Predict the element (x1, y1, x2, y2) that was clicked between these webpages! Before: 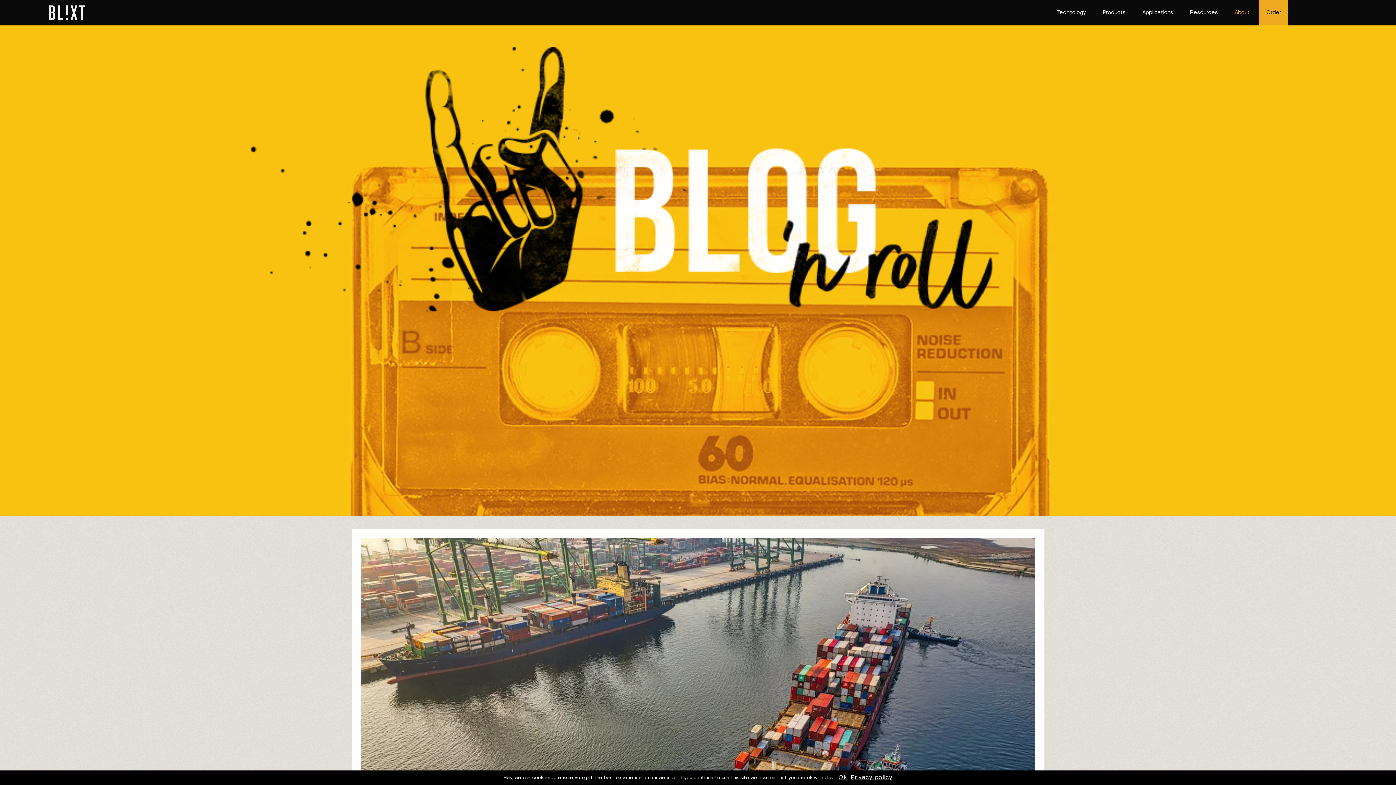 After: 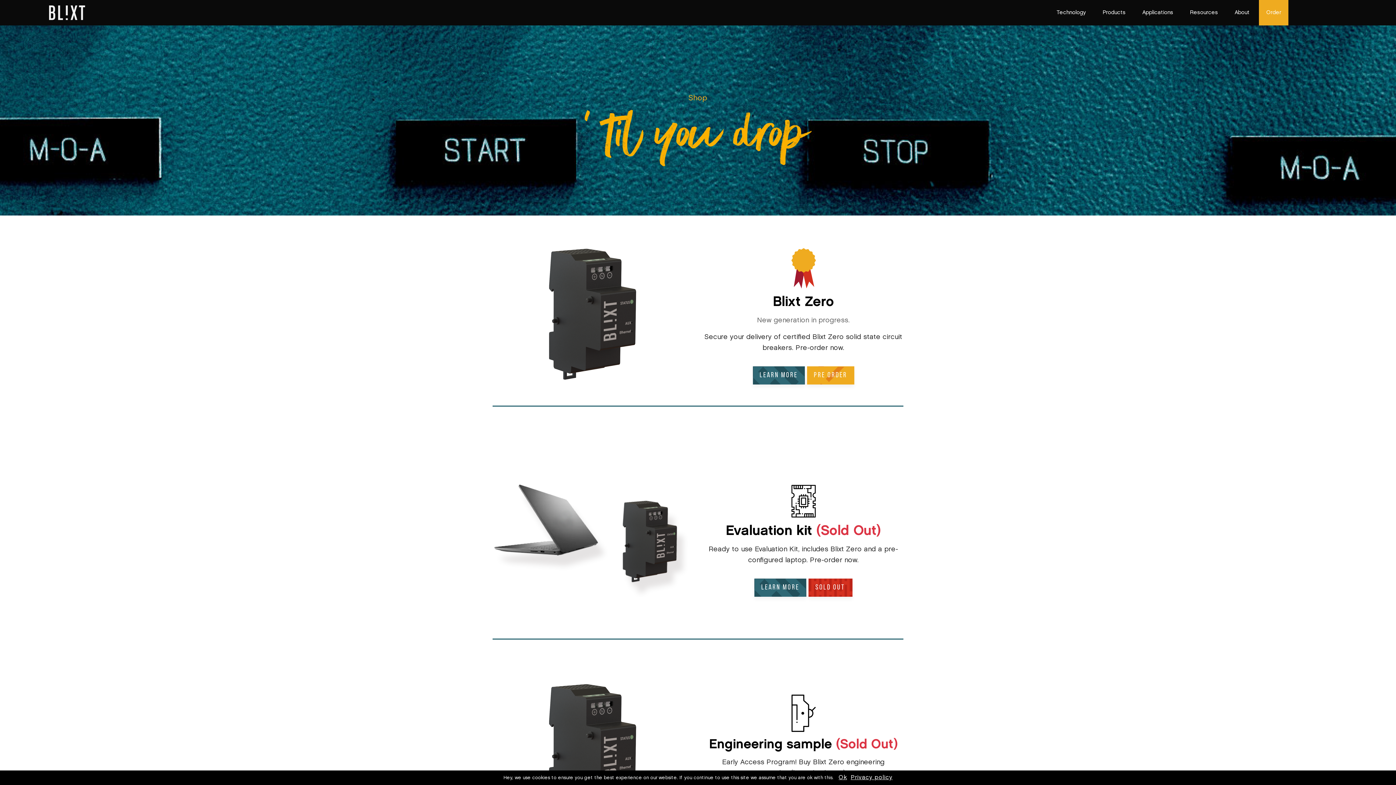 Action: bbox: (1259, 0, 1288, 25) label: Order